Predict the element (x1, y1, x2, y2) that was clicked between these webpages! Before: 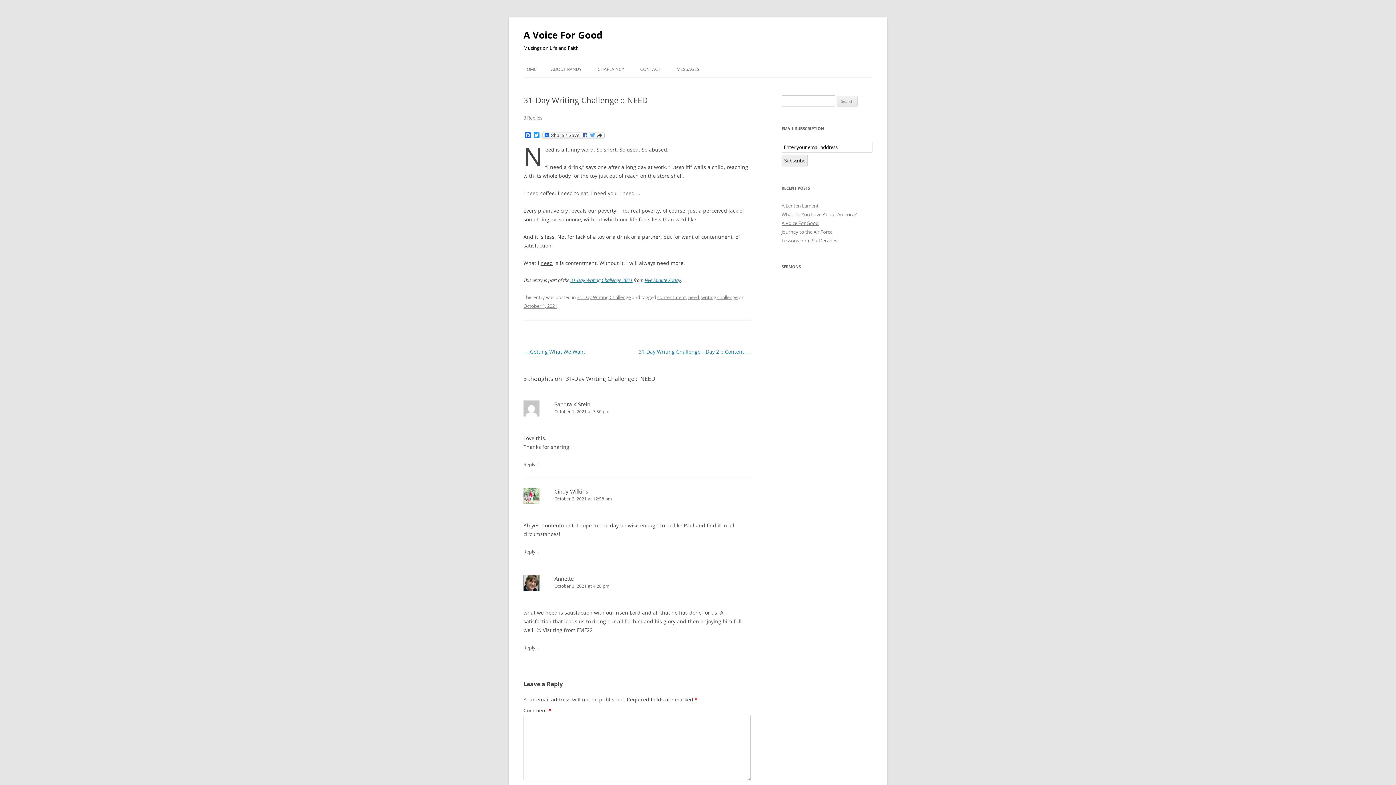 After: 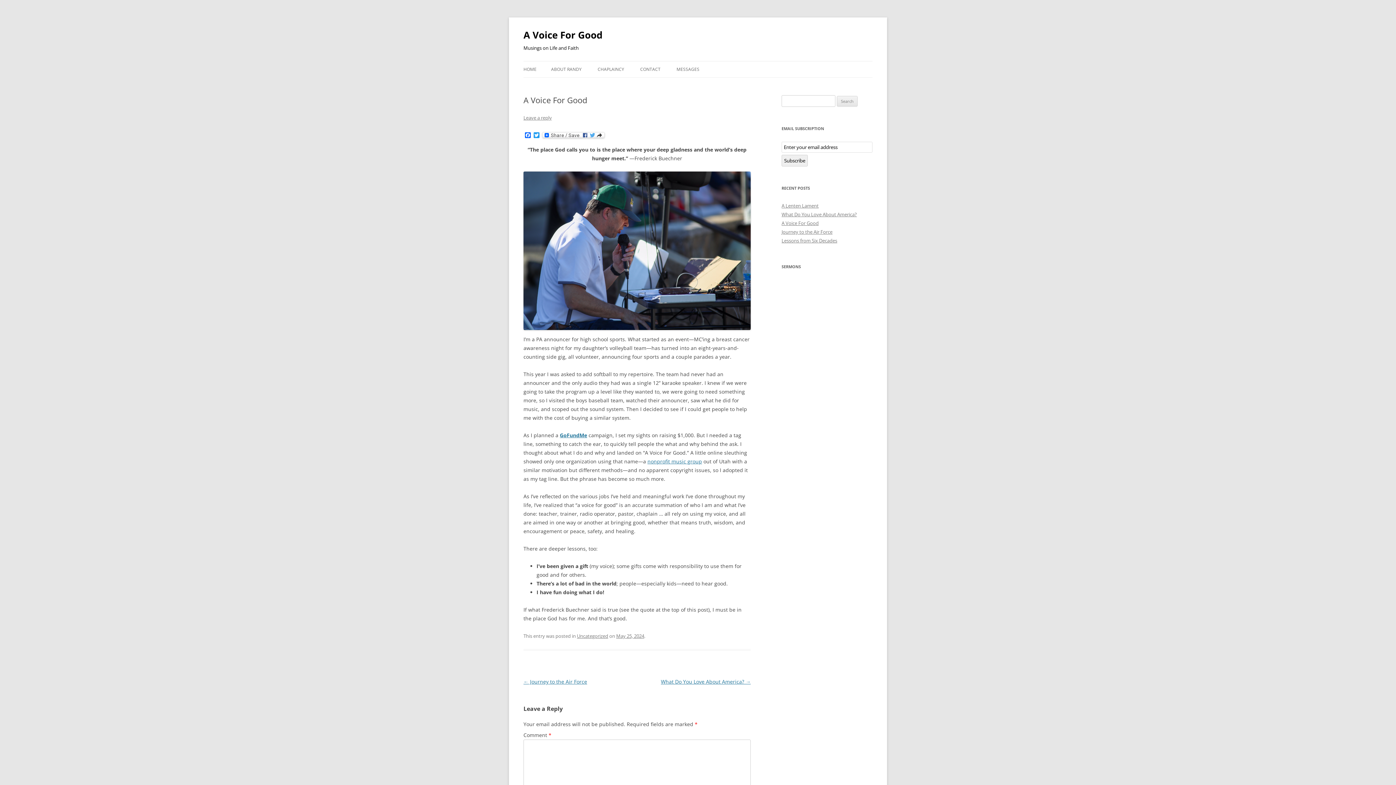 Action: label: A Voice For Good bbox: (781, 220, 818, 226)